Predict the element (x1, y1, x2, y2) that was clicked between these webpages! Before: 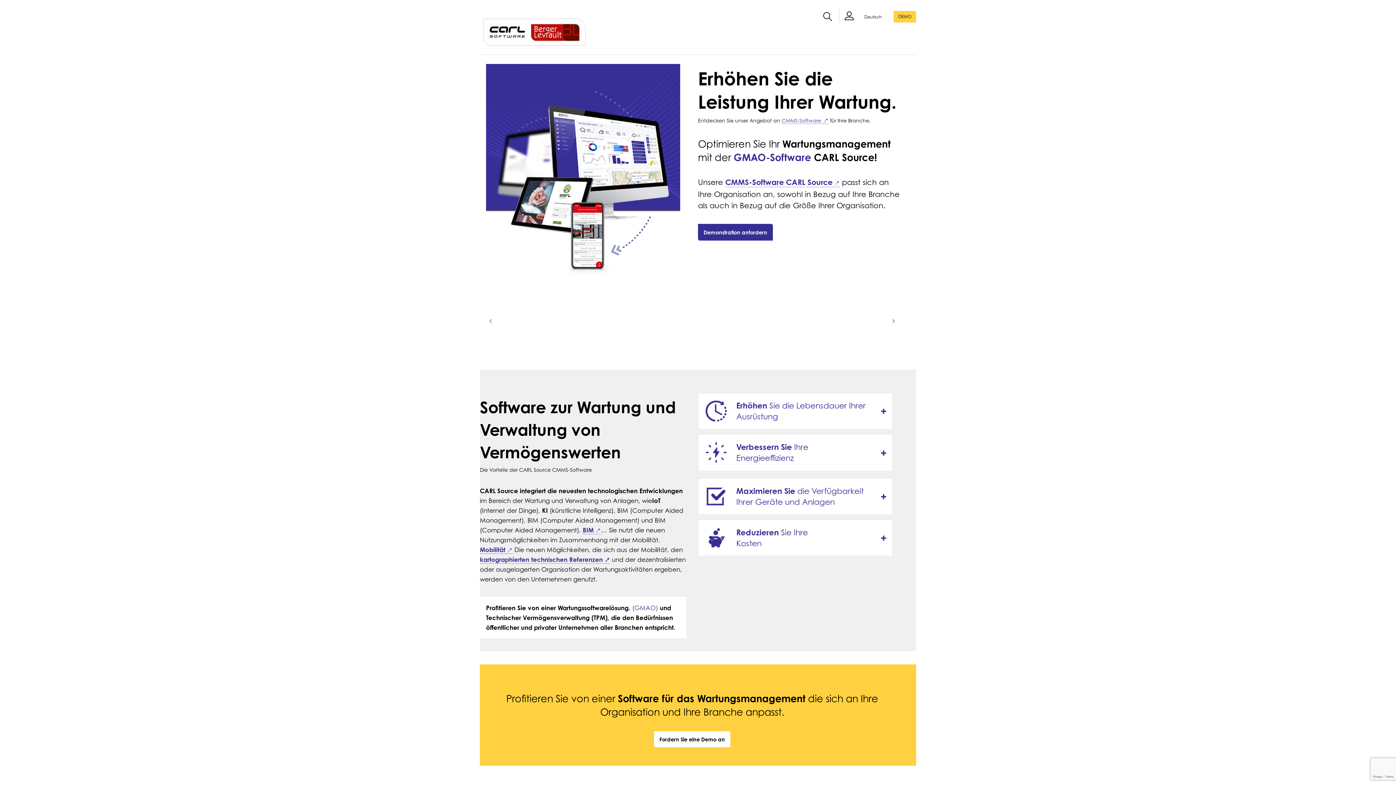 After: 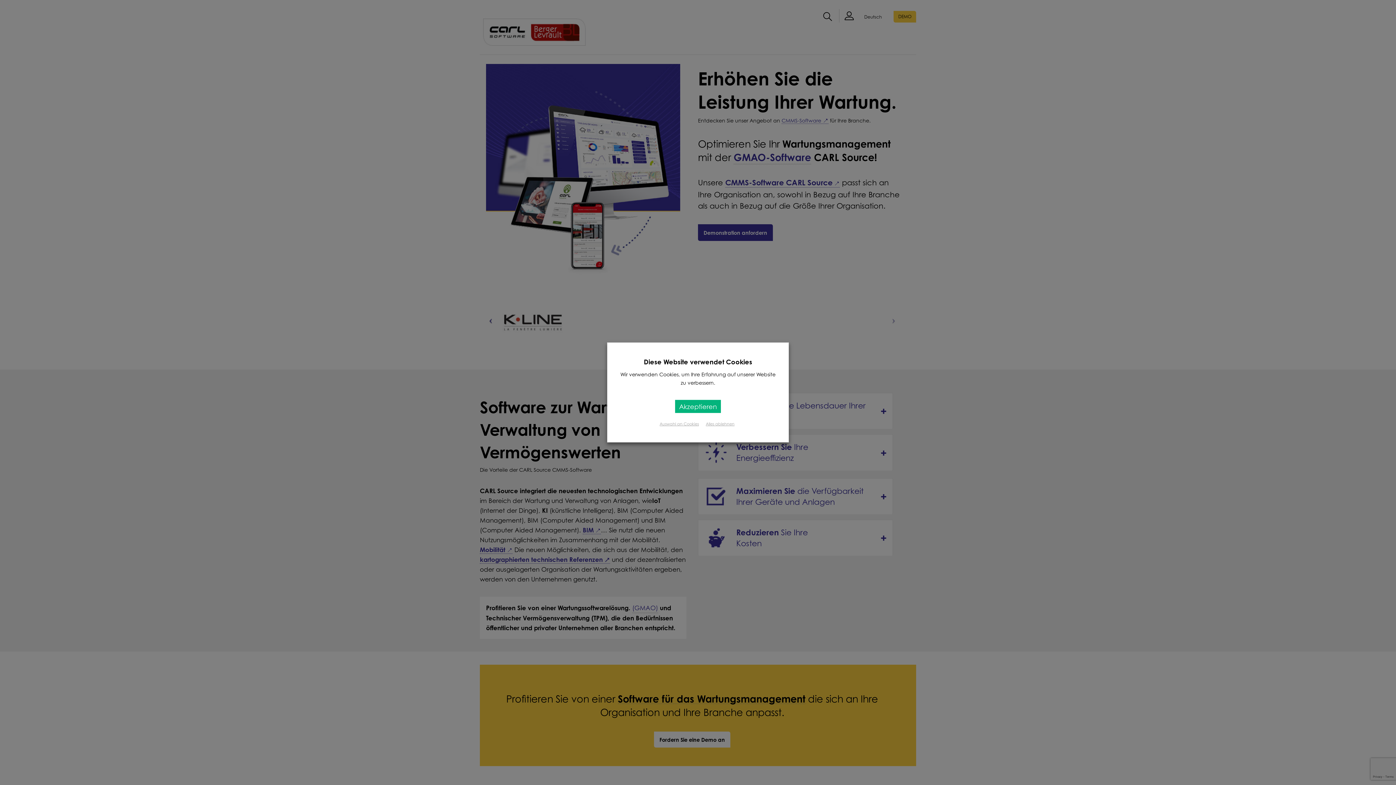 Action: bbox: (480, 317, 501, 327)